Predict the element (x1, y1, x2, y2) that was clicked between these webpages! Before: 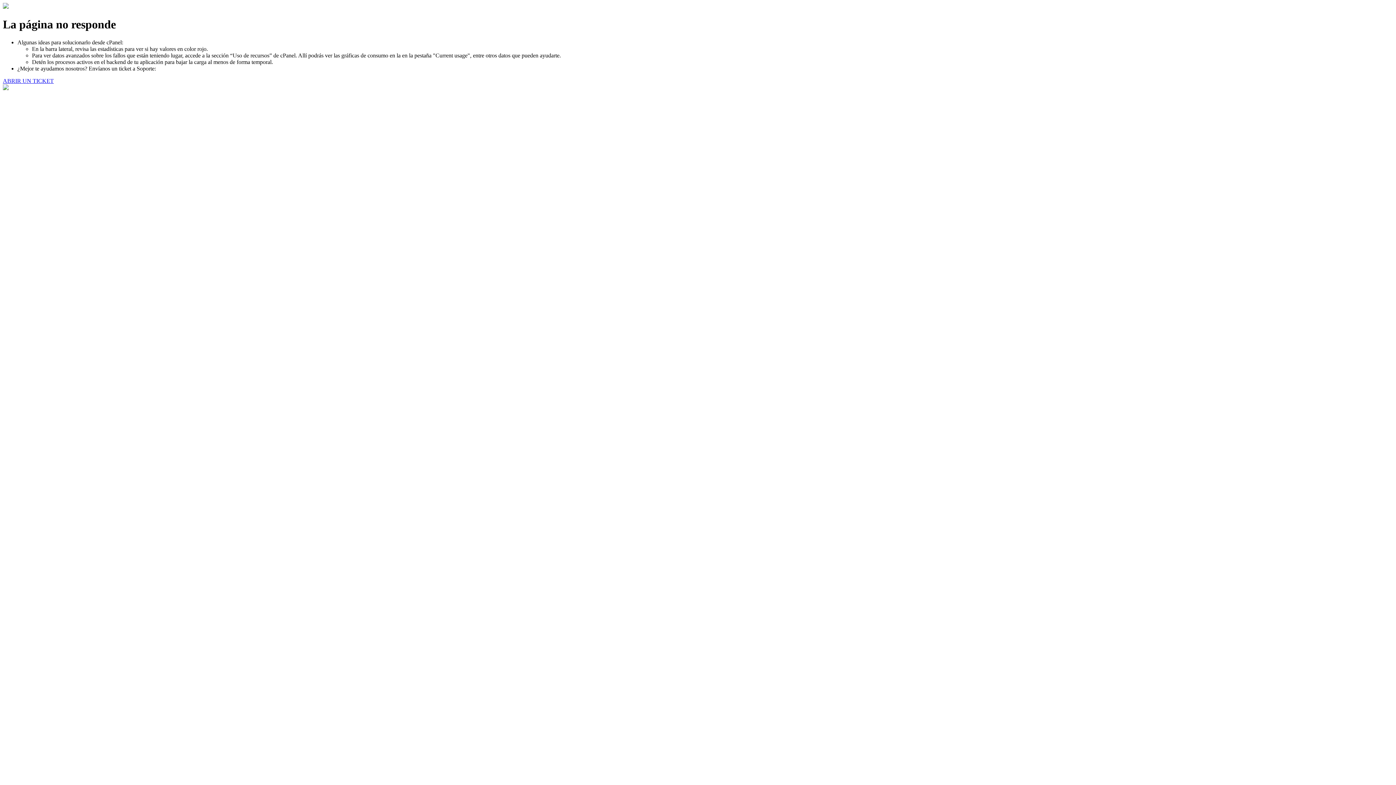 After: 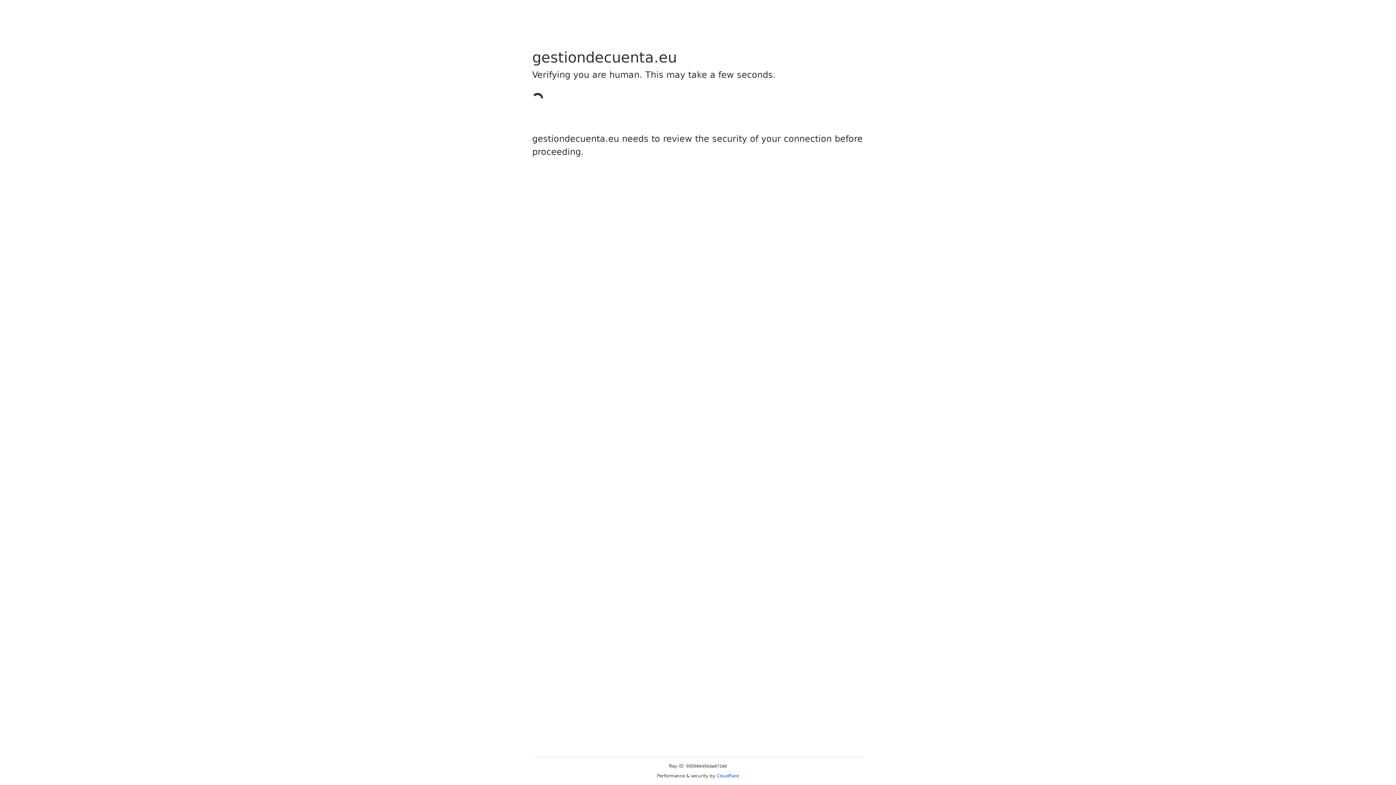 Action: bbox: (2, 77, 53, 83) label: ABRIR UN TICKET